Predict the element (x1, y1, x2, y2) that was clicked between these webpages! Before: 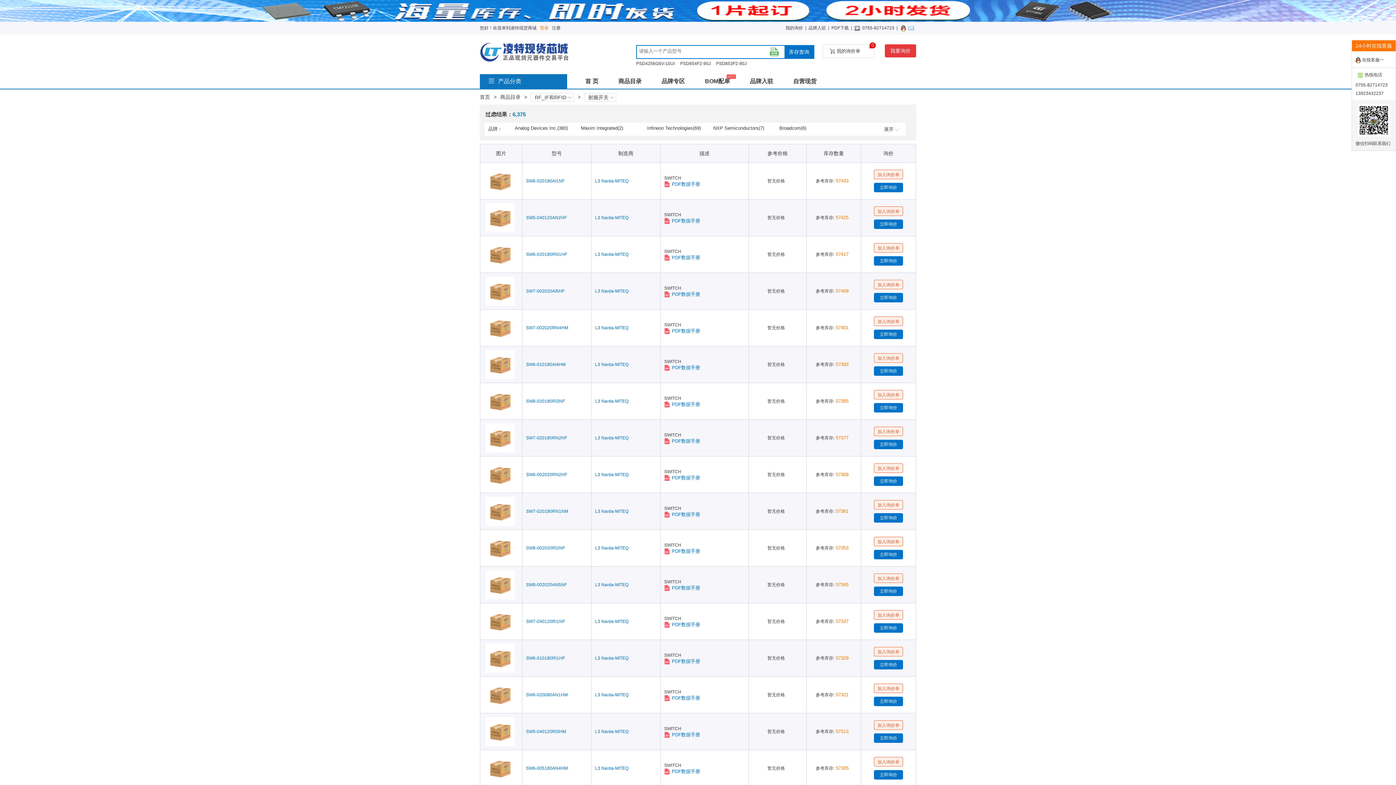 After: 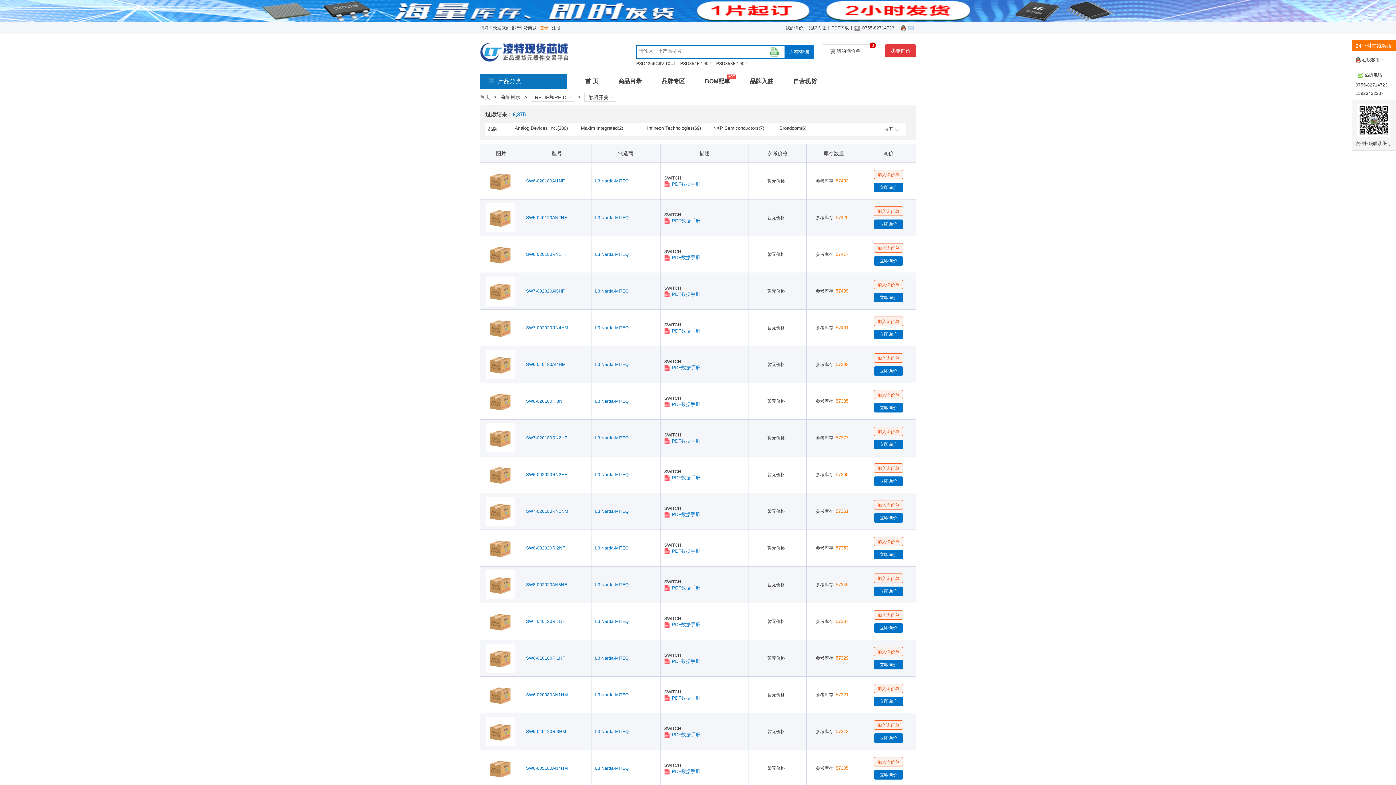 Action: label: 射频开关 bbox: (584, 93, 616, 101)